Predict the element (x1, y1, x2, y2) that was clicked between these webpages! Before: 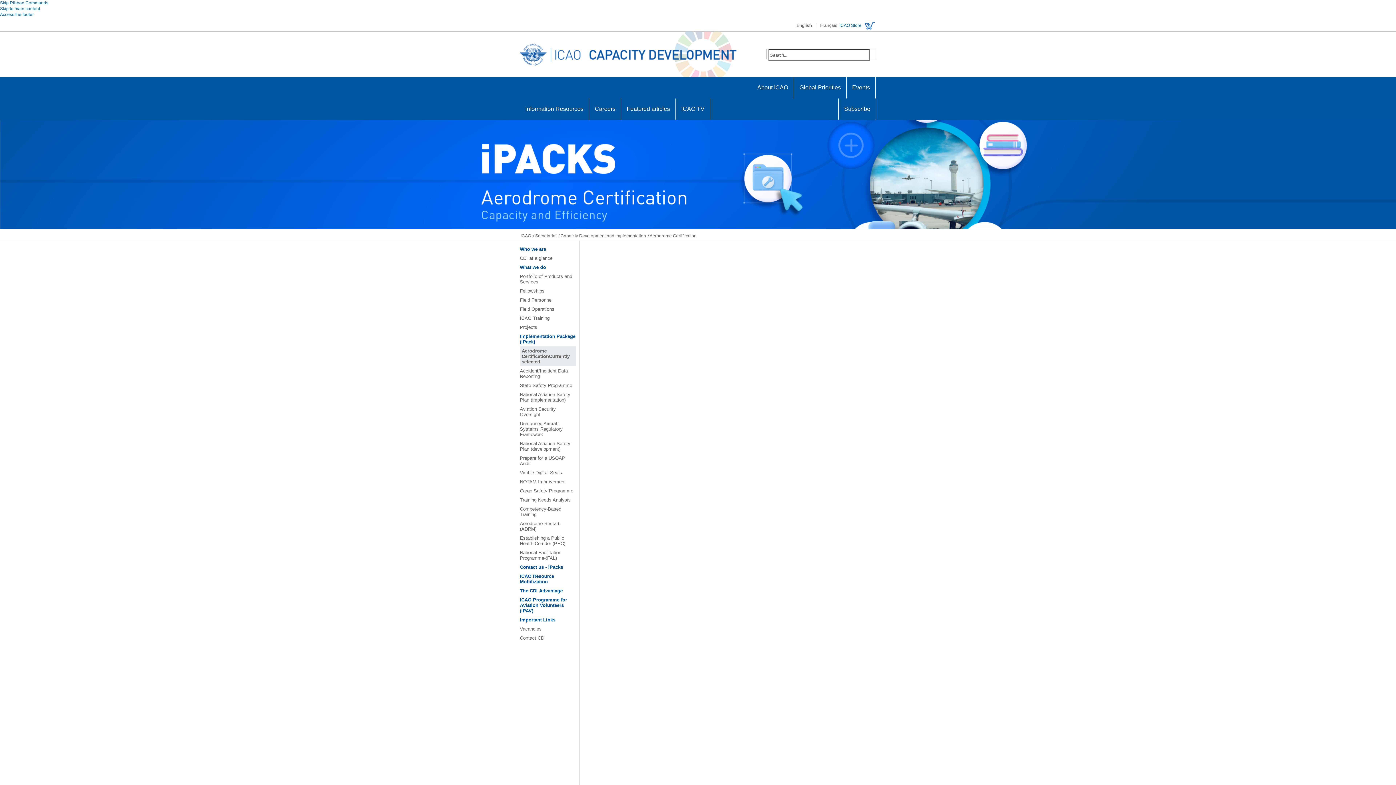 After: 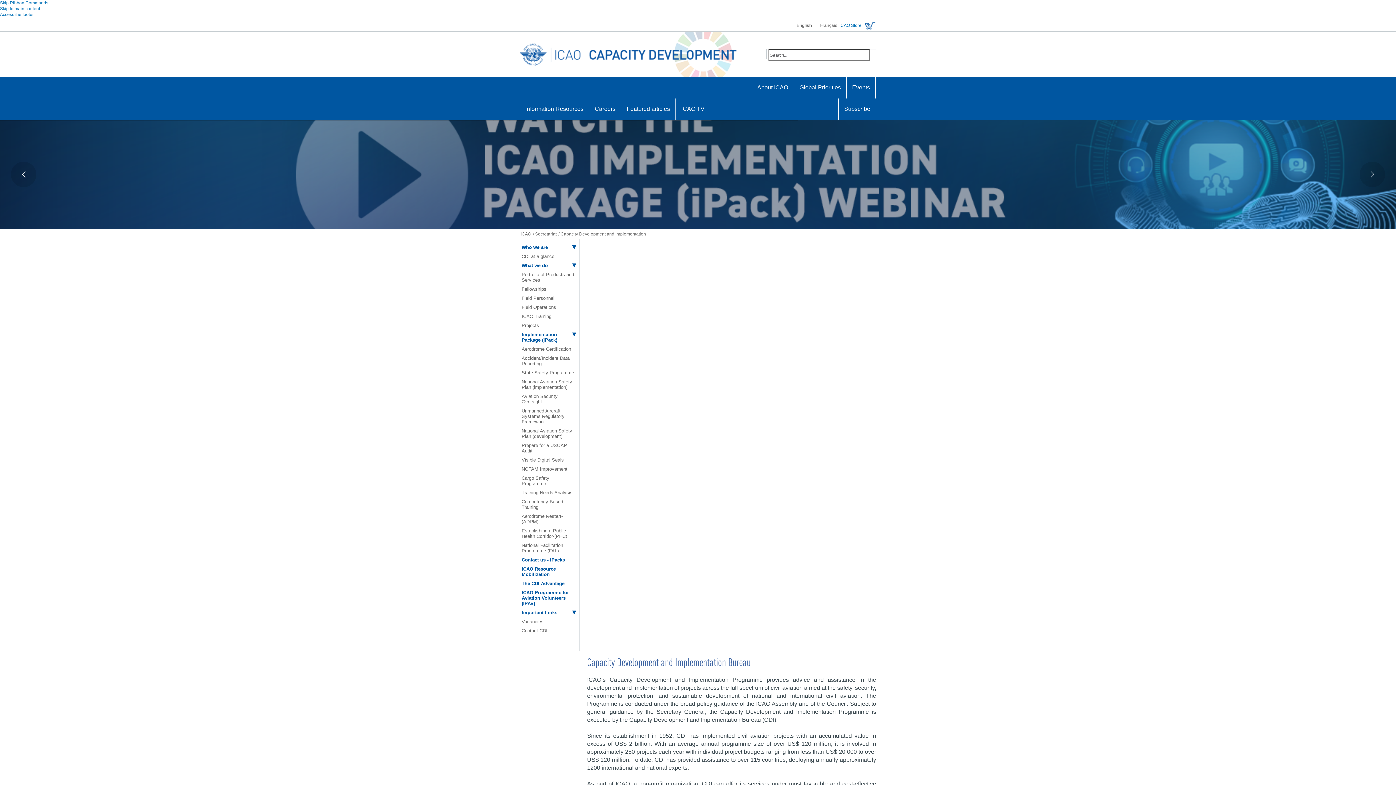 Action: label: Capacity Development and Implementation bbox: (560, 233, 646, 238)